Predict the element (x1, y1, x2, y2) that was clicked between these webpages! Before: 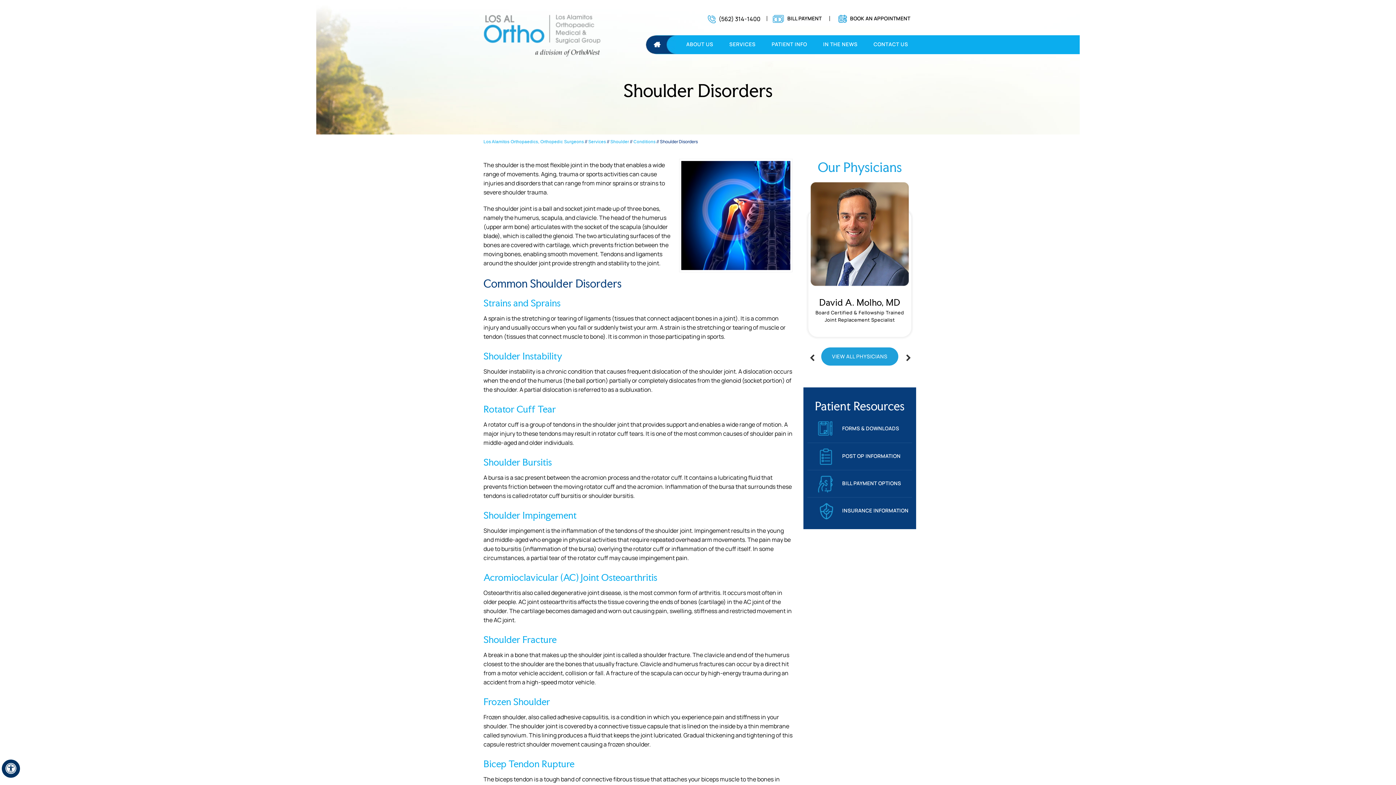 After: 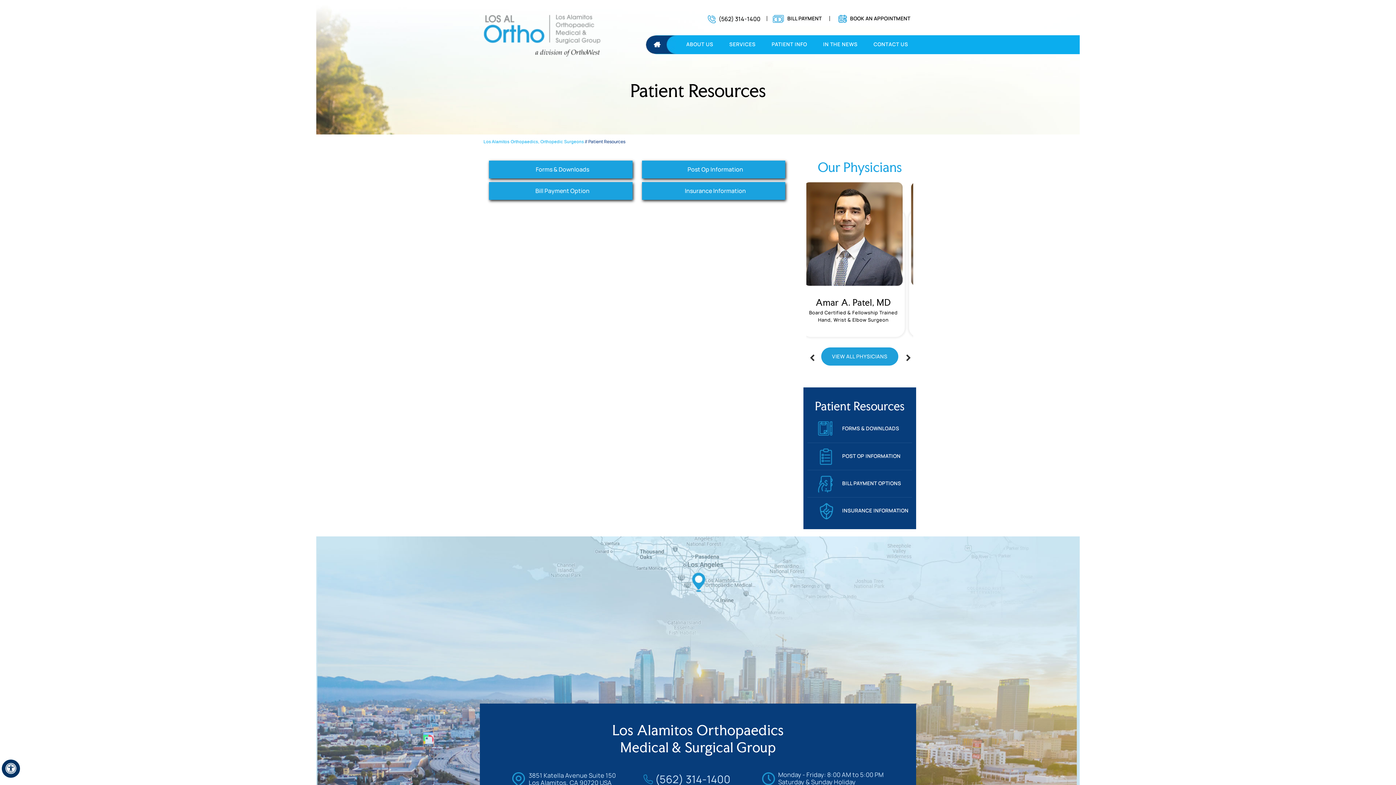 Action: label: Patient Resources bbox: (815, 399, 904, 413)